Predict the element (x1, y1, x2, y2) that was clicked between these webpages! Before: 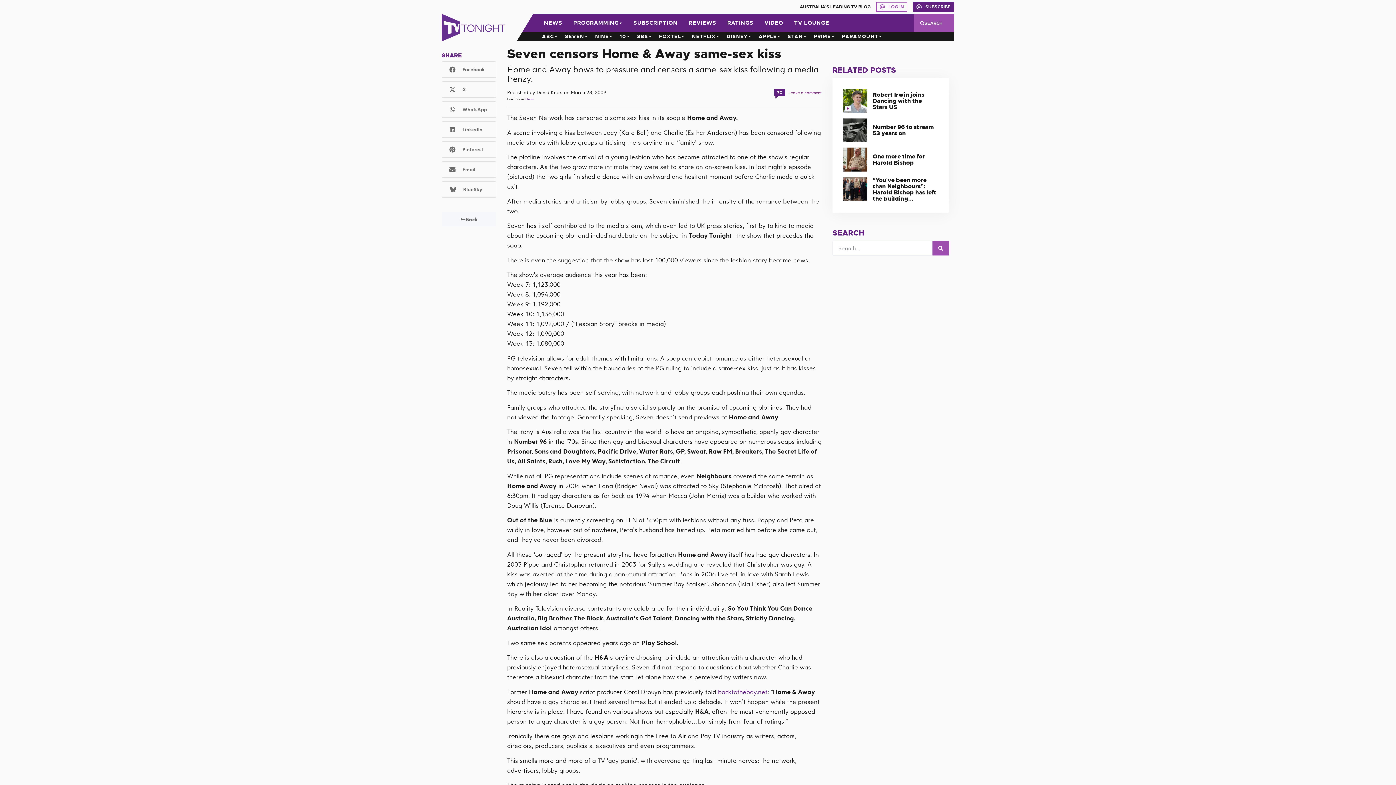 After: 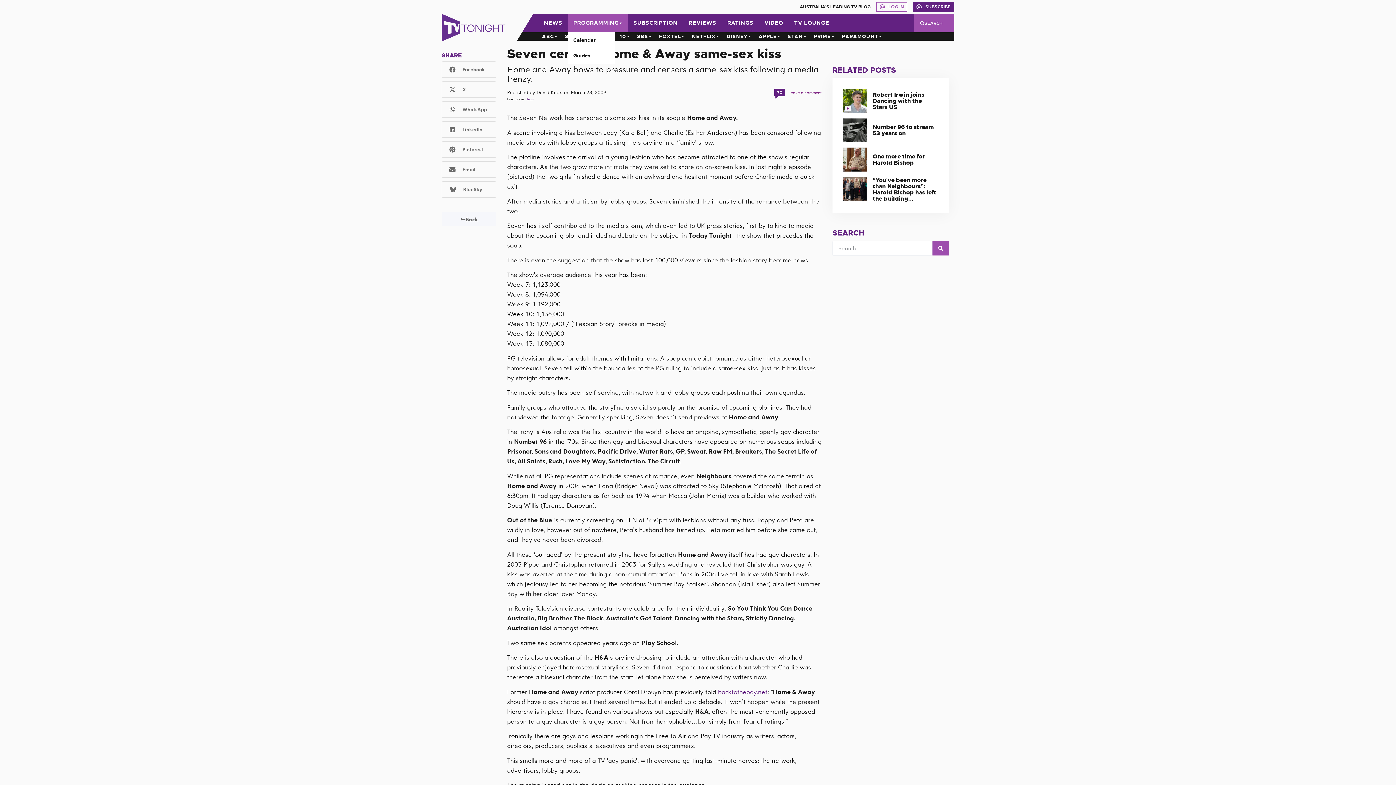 Action: bbox: (568, 13, 628, 32) label: PROGRAMMING